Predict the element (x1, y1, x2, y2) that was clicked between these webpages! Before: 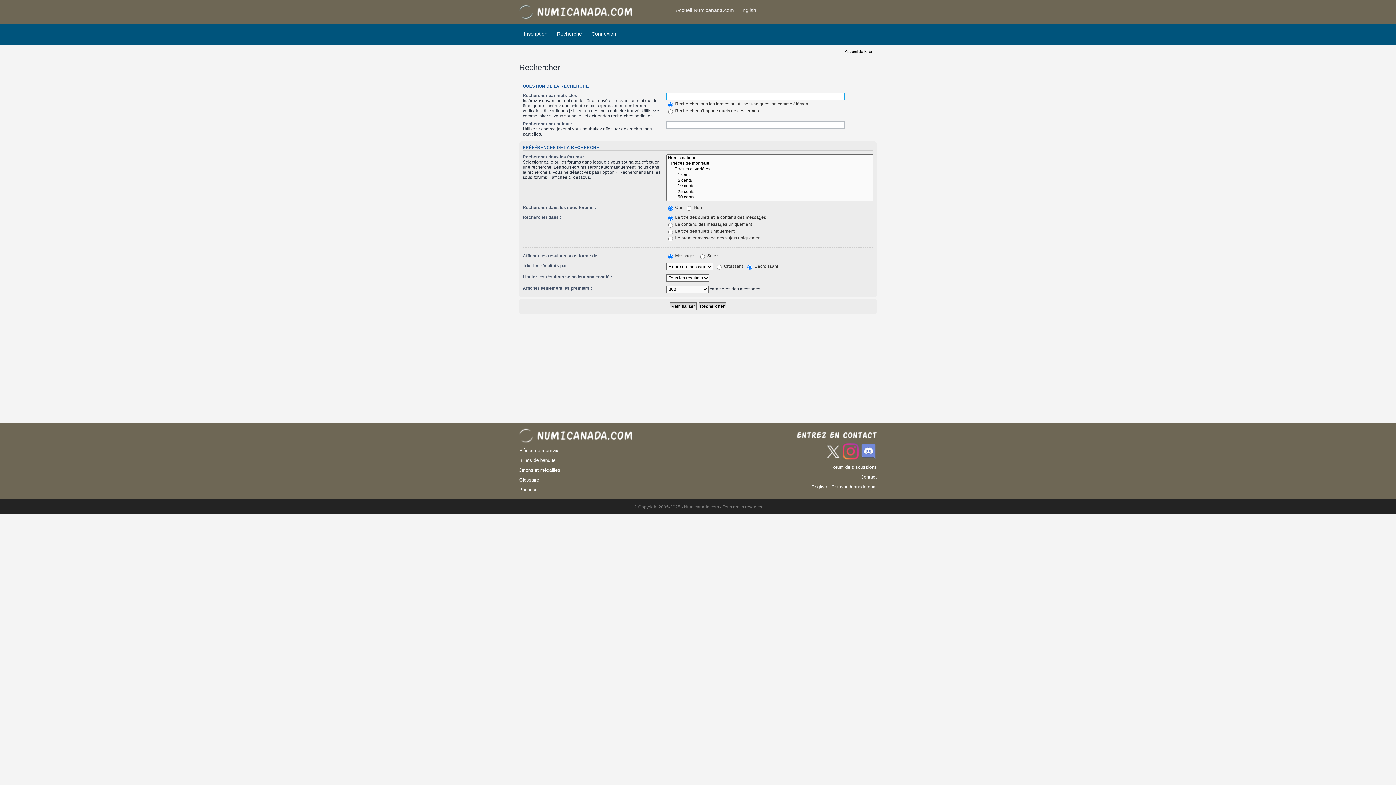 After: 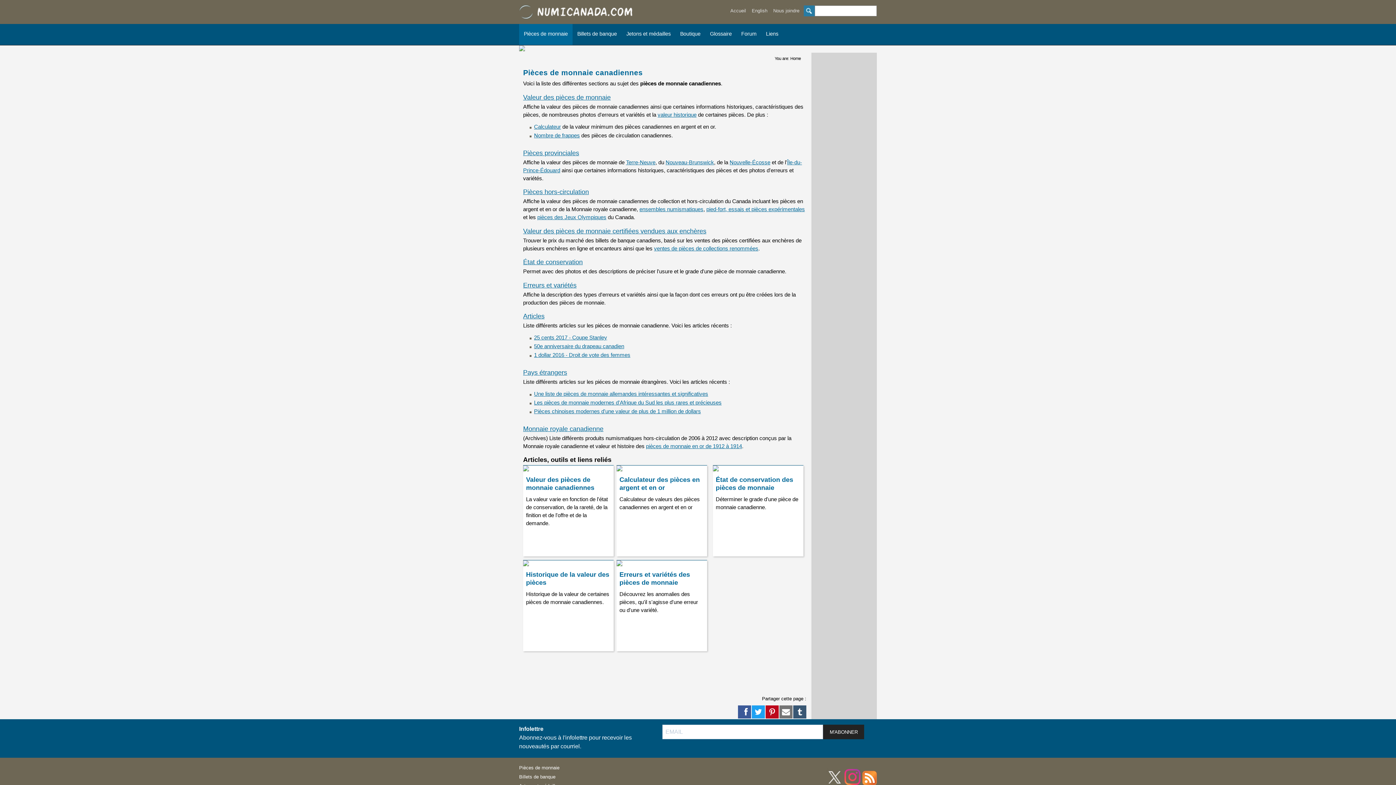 Action: label: Pièces de monnaie bbox: (519, 447, 632, 453)